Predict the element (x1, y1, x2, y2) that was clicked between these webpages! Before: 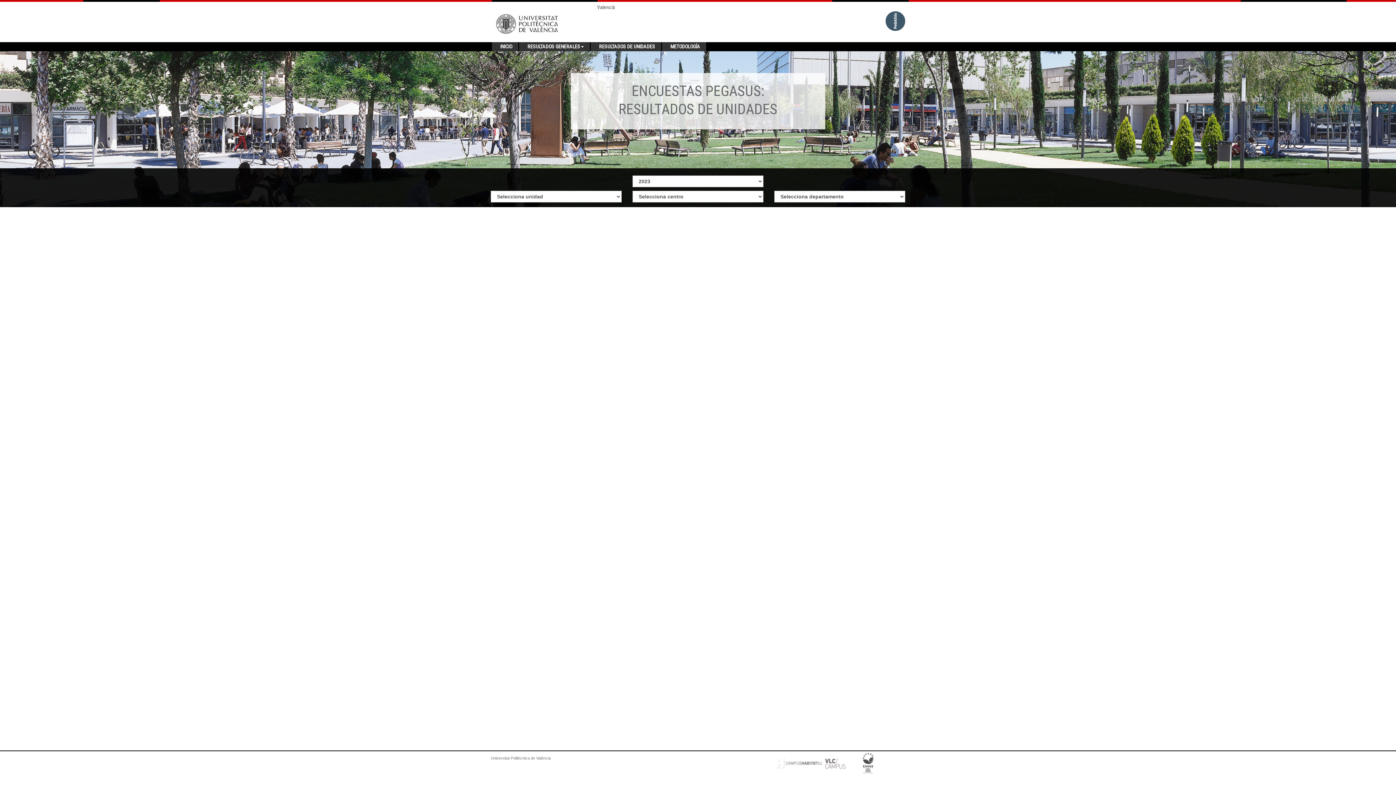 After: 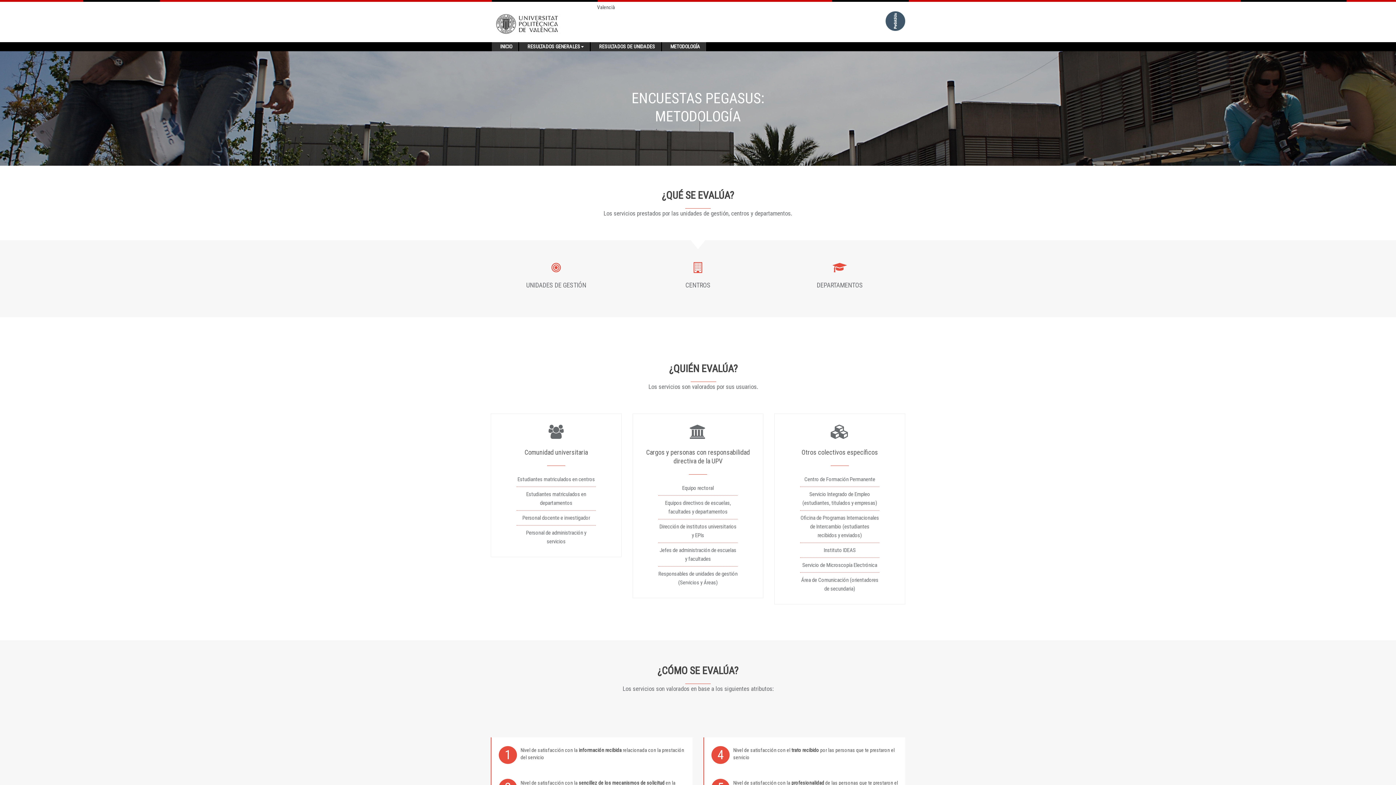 Action: label: METODOLOGÍA bbox: (665, 42, 705, 51)